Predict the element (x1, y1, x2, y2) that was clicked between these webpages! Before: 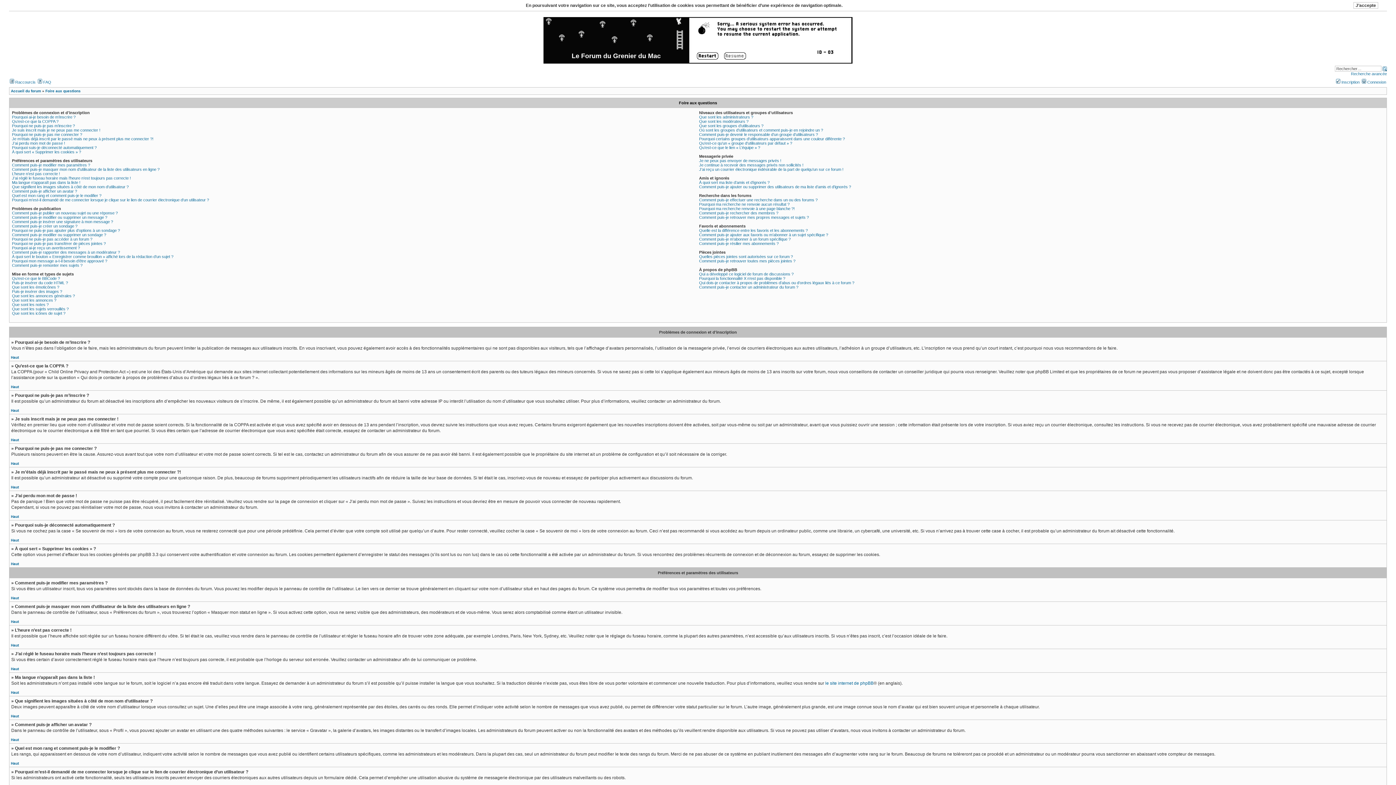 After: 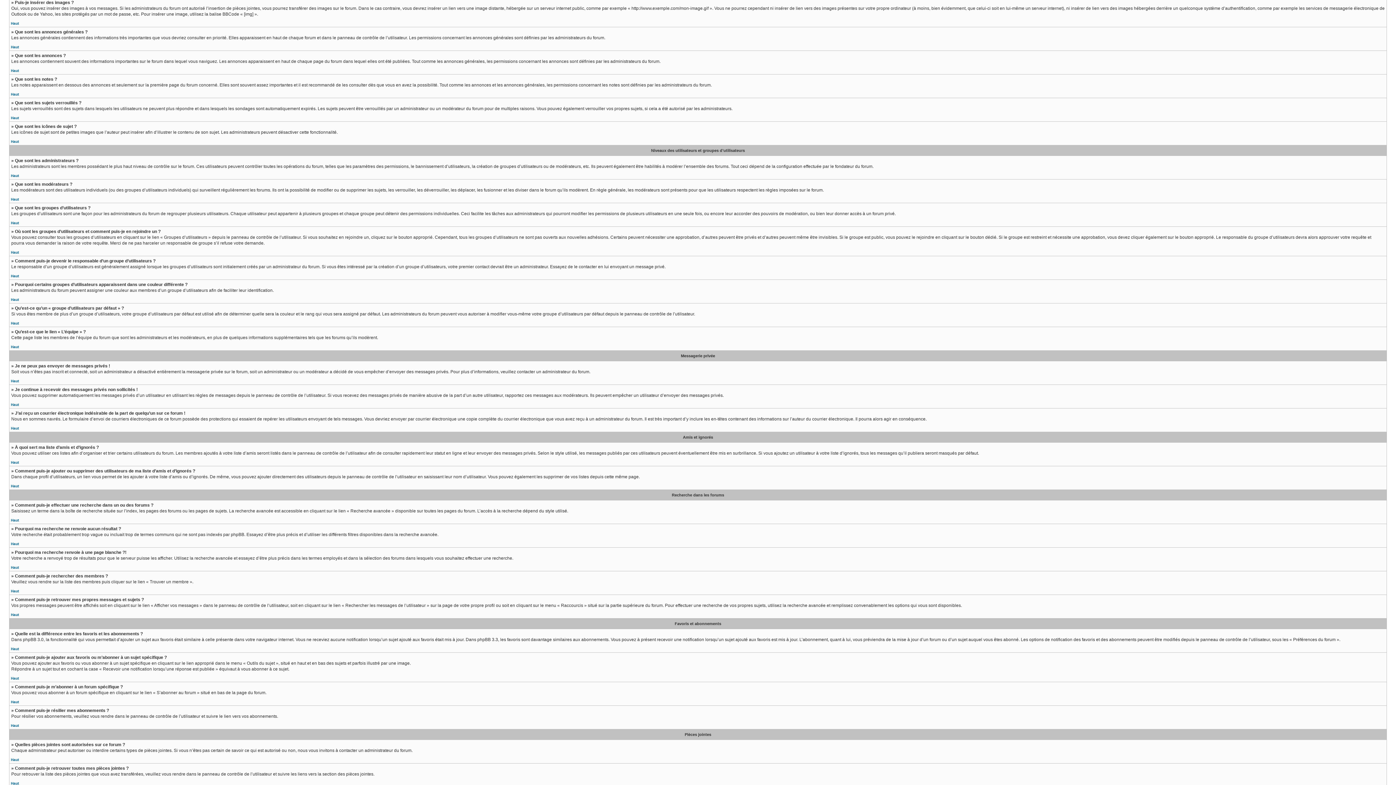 Action: bbox: (12, 289, 62, 293) label: Puis-je insérer des images ?